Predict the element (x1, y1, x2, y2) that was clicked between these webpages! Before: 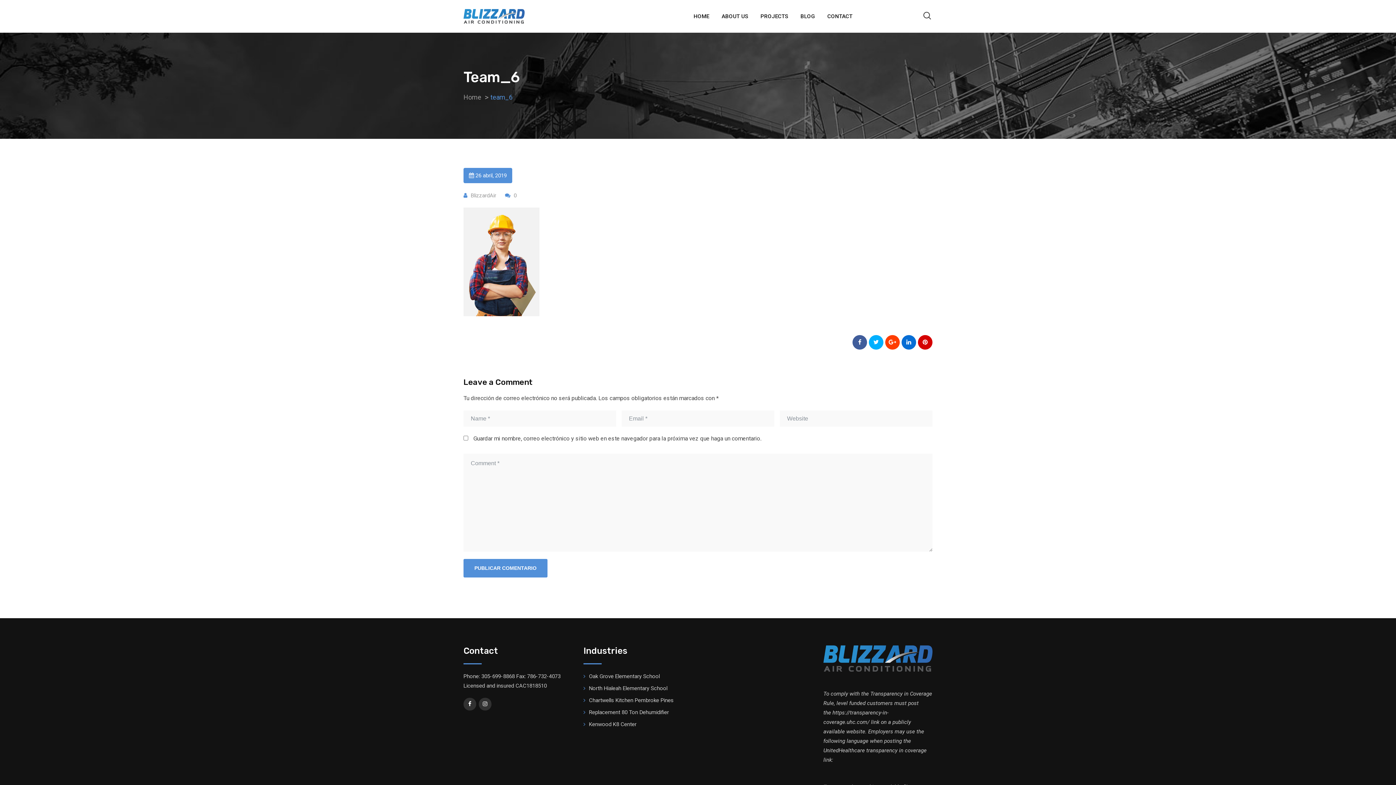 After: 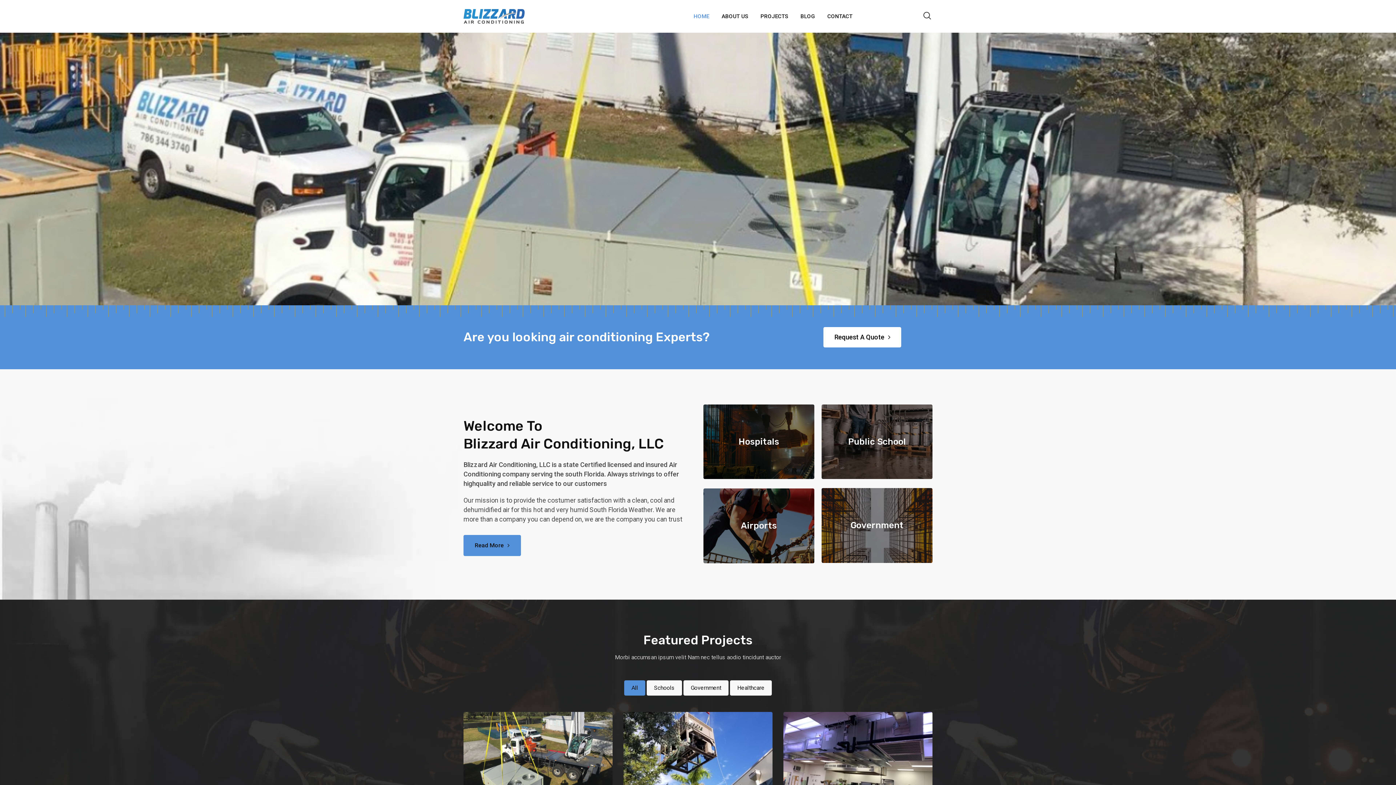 Action: bbox: (463, 12, 524, 19)